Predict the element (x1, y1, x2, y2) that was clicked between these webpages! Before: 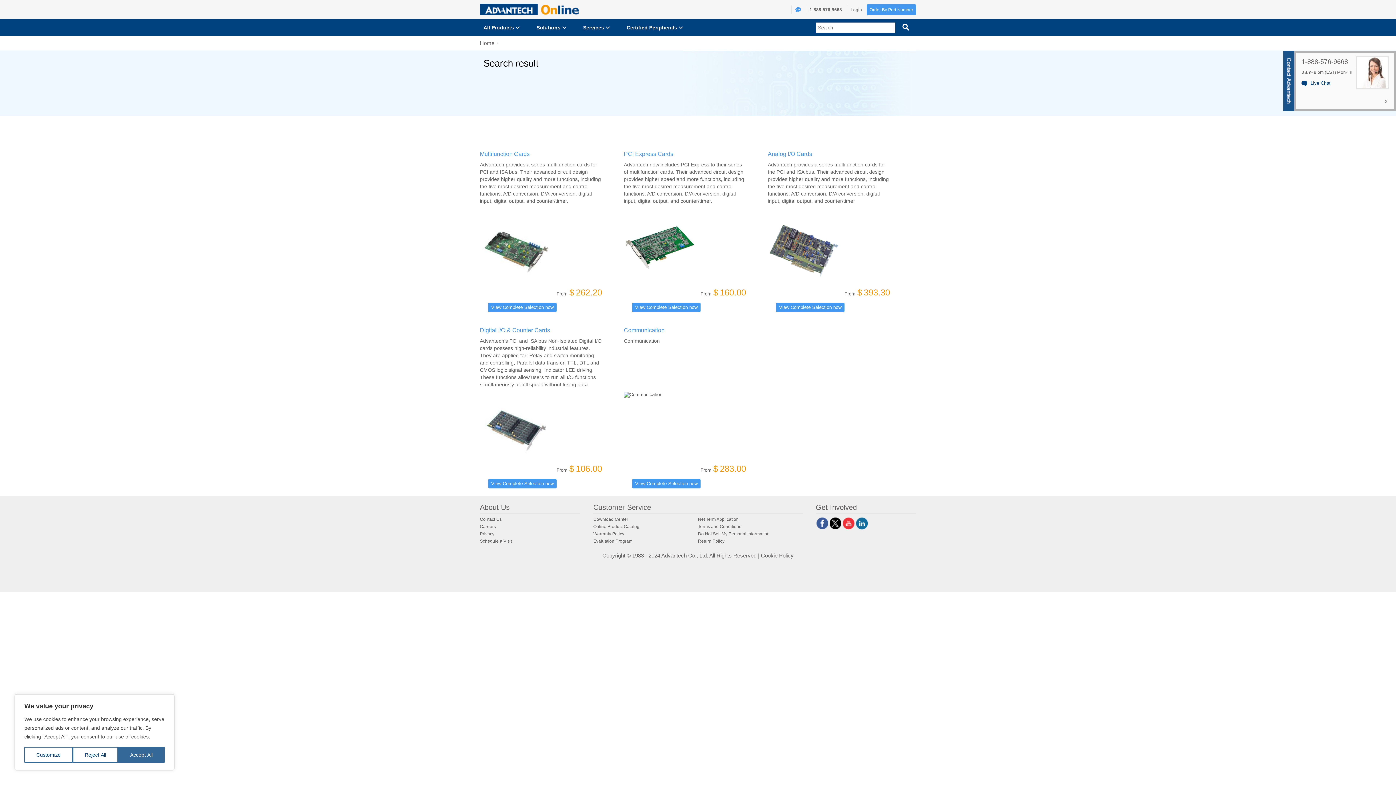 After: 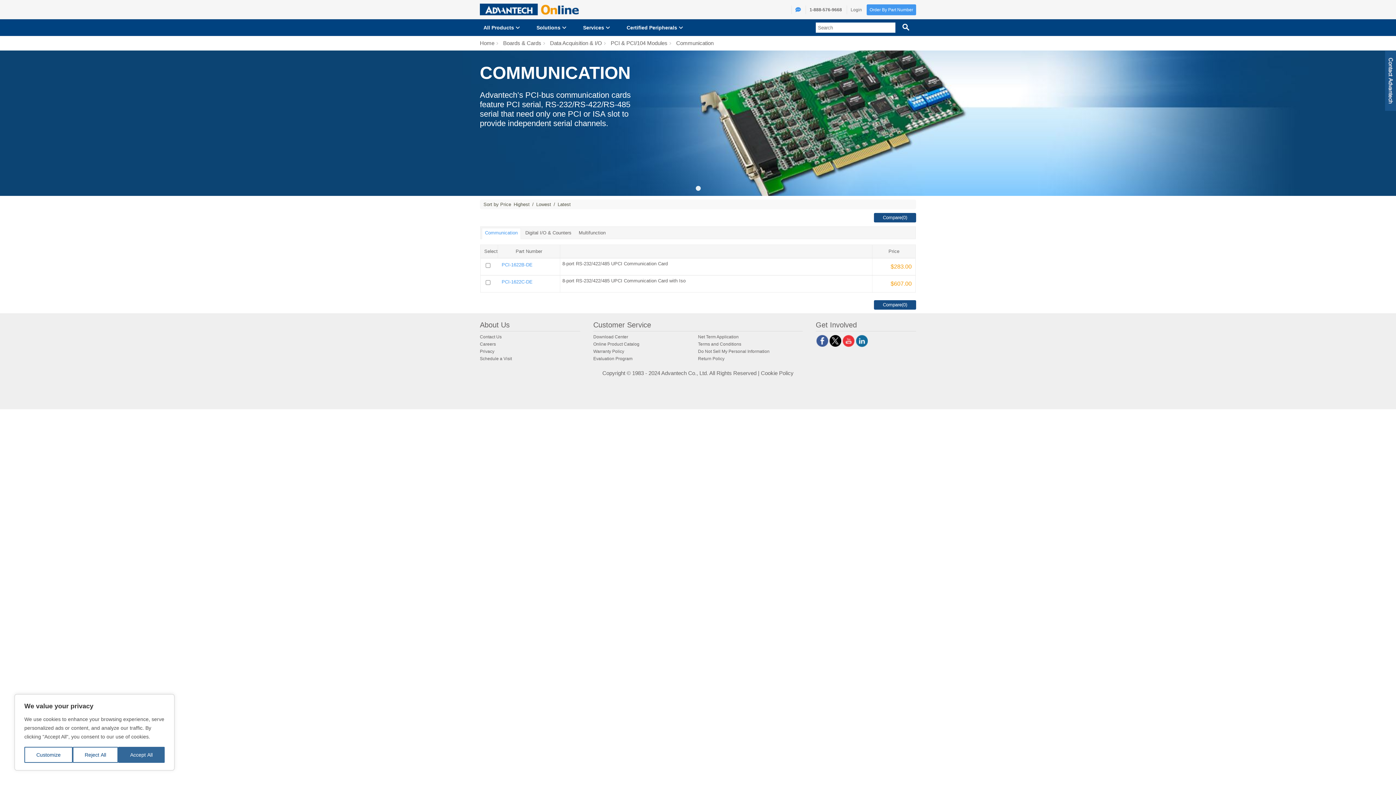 Action: bbox: (624, 392, 662, 466)